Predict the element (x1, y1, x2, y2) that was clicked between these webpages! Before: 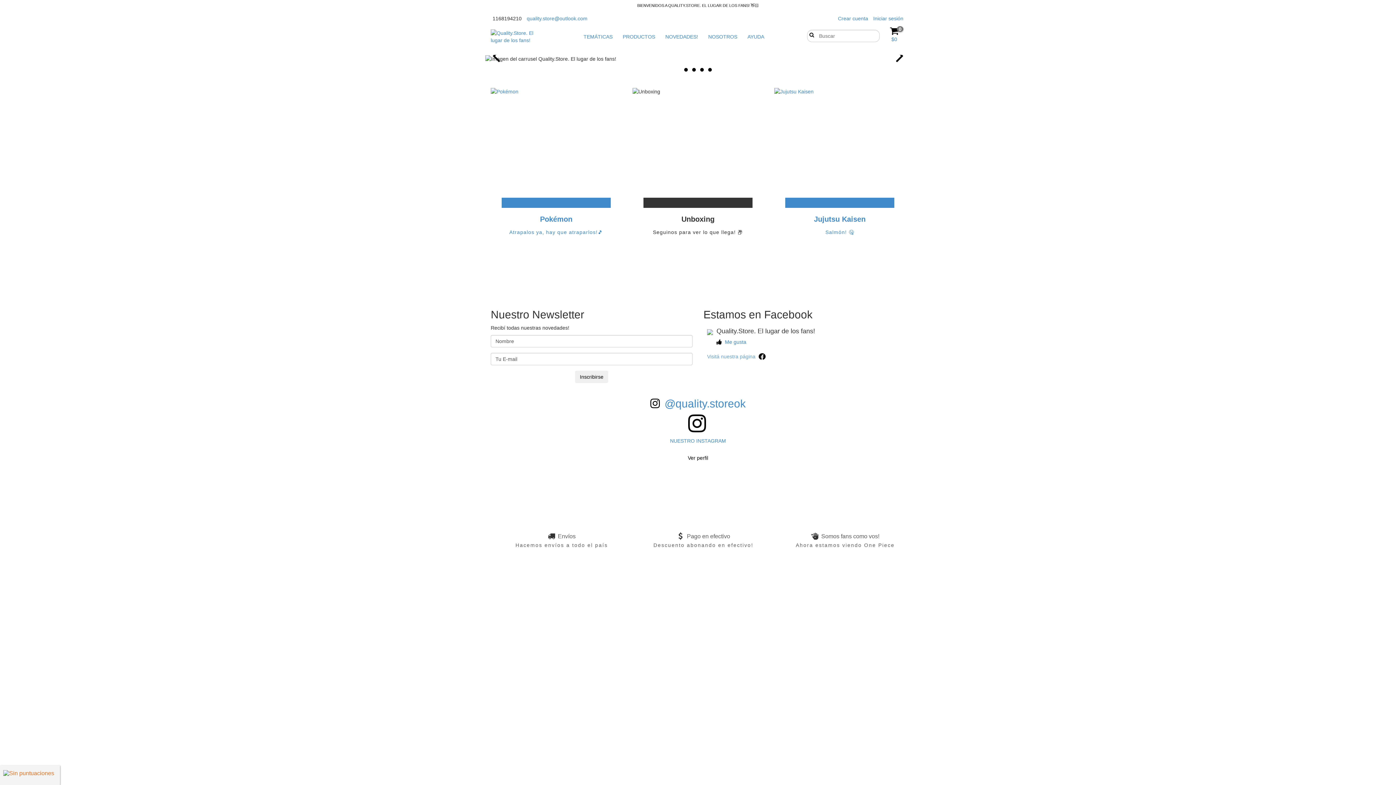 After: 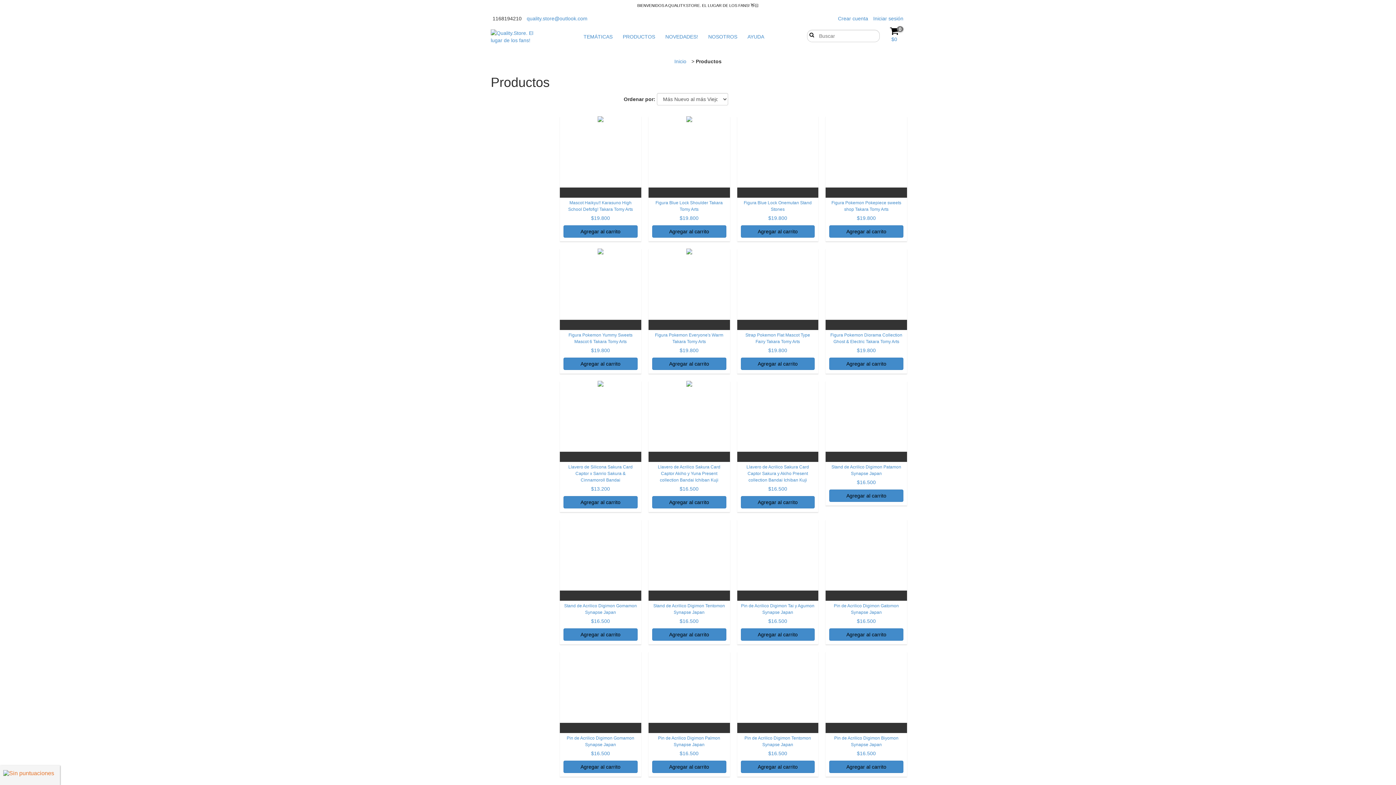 Action: bbox: (661, 29, 702, 44) label: NOVEDADES!